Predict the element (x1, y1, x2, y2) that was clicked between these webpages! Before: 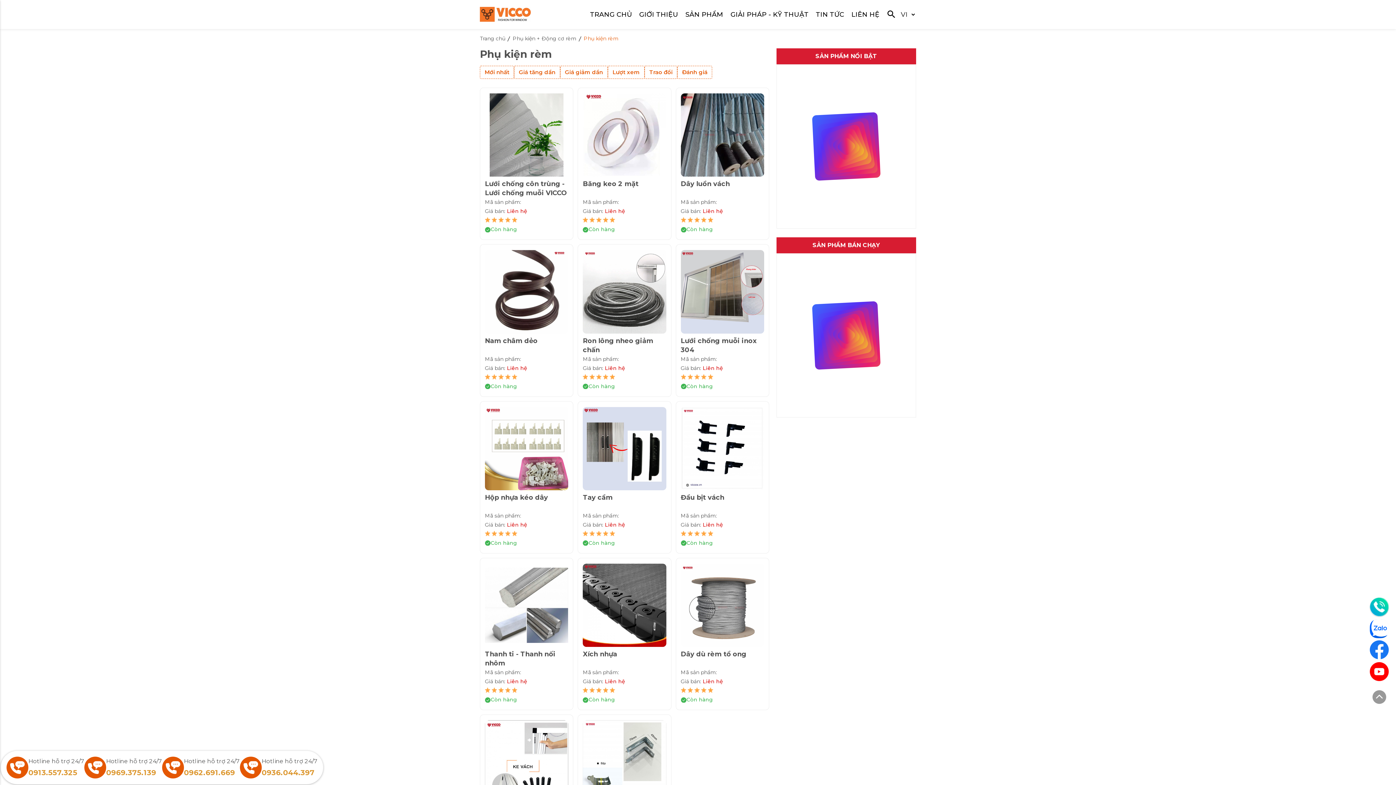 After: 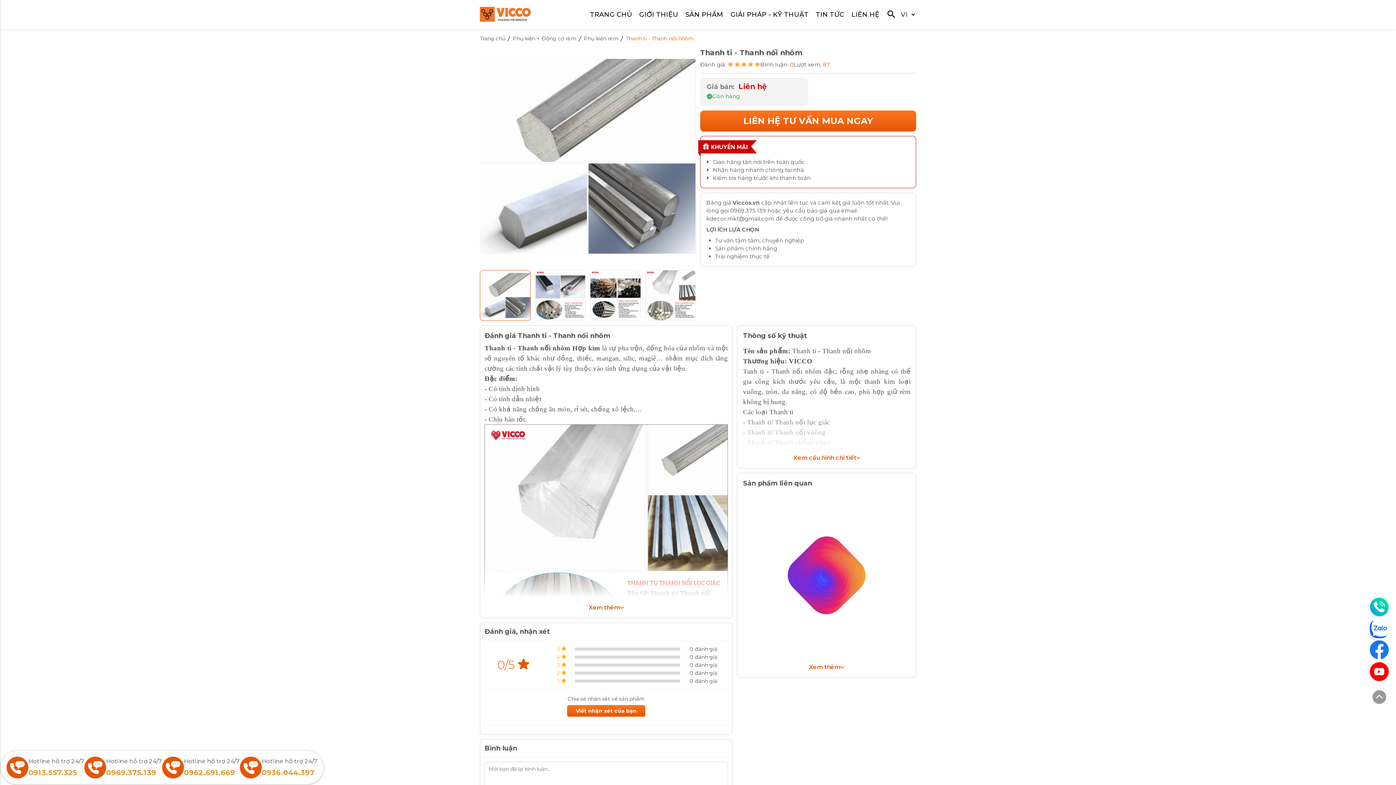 Action: bbox: (485, 563, 568, 647)